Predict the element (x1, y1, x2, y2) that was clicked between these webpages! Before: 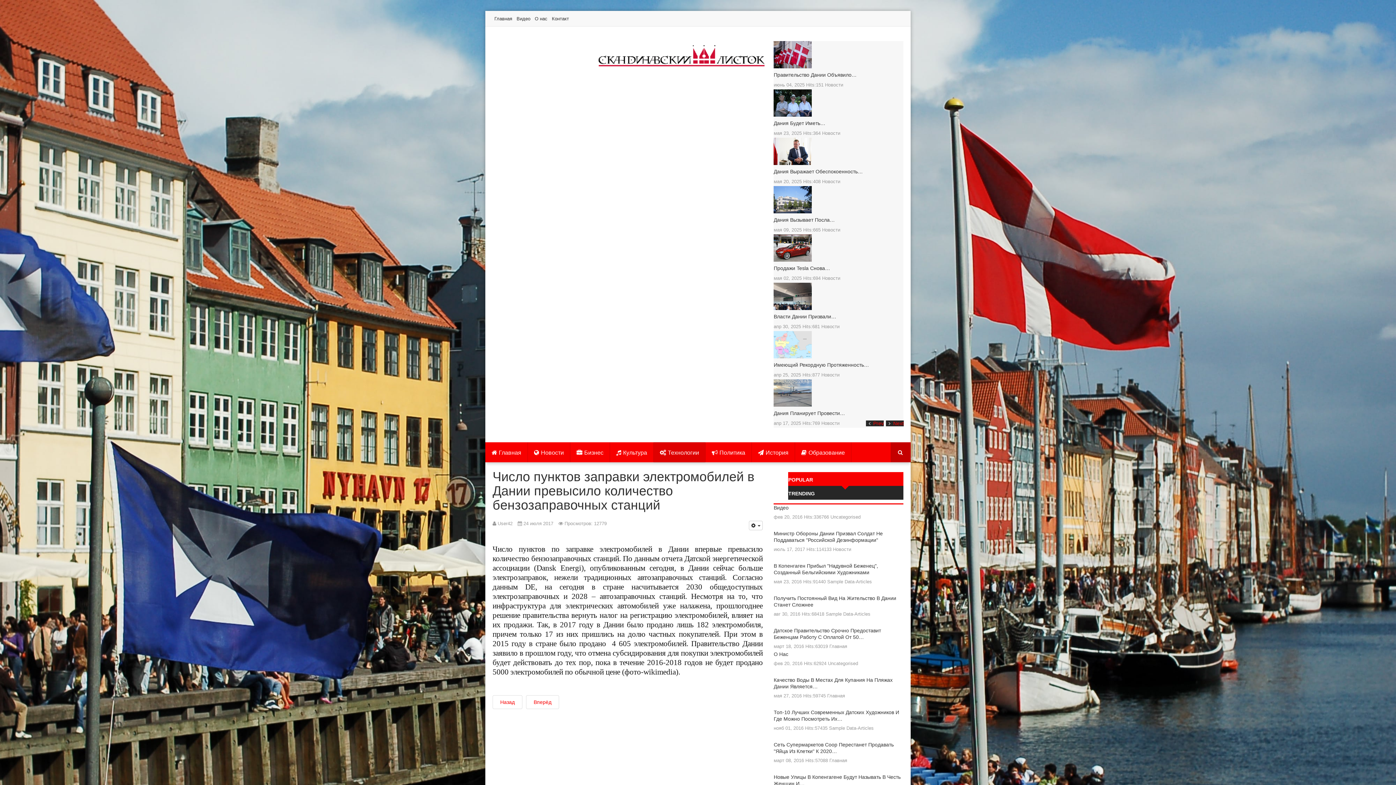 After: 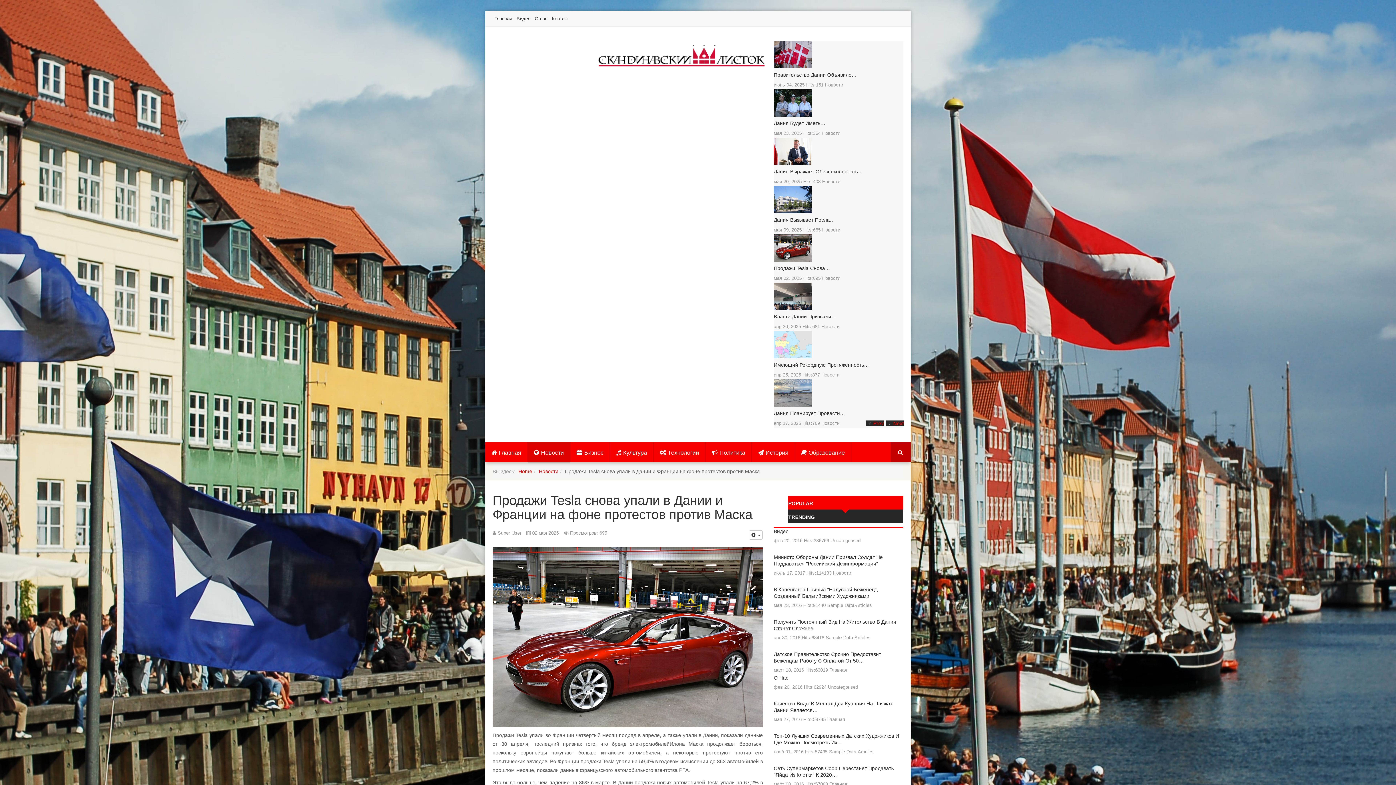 Action: bbox: (773, 244, 812, 250)